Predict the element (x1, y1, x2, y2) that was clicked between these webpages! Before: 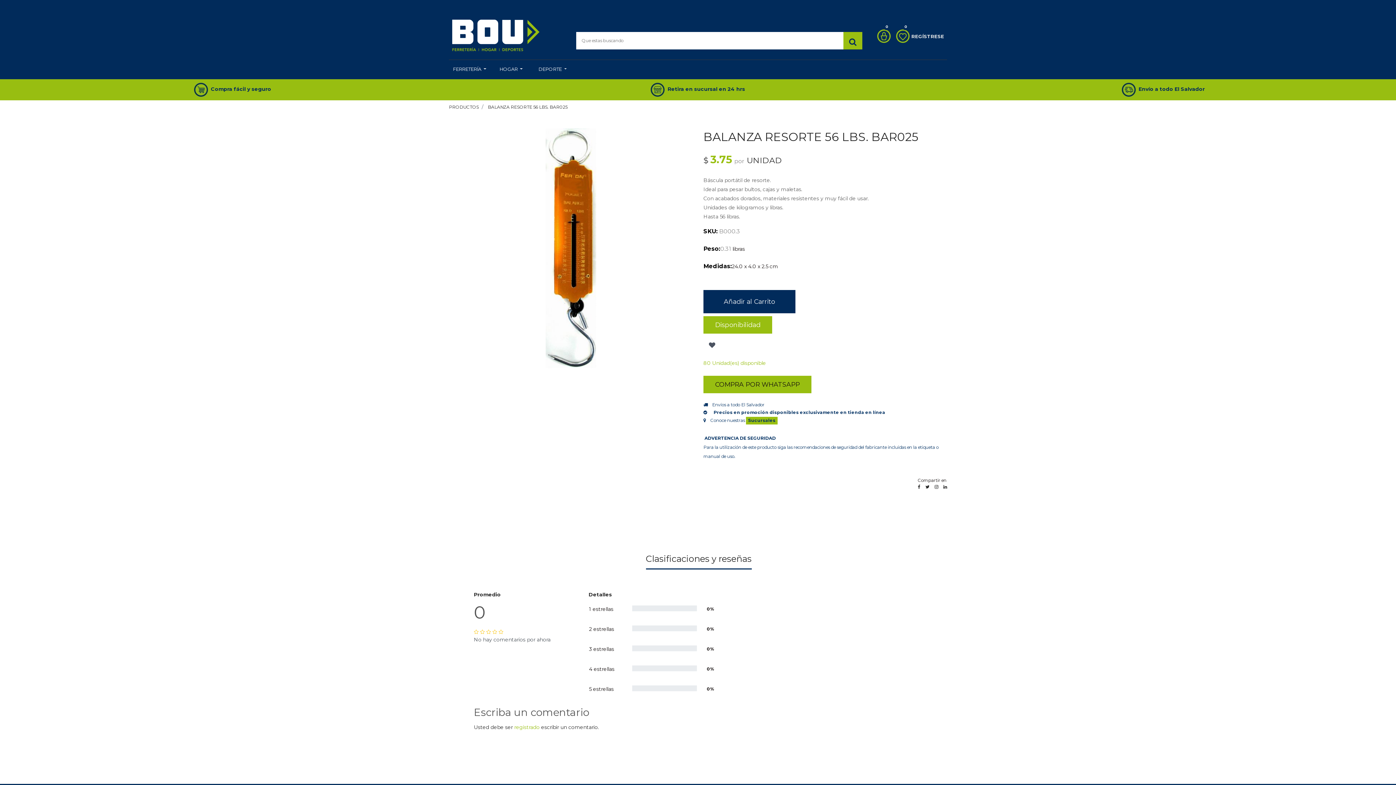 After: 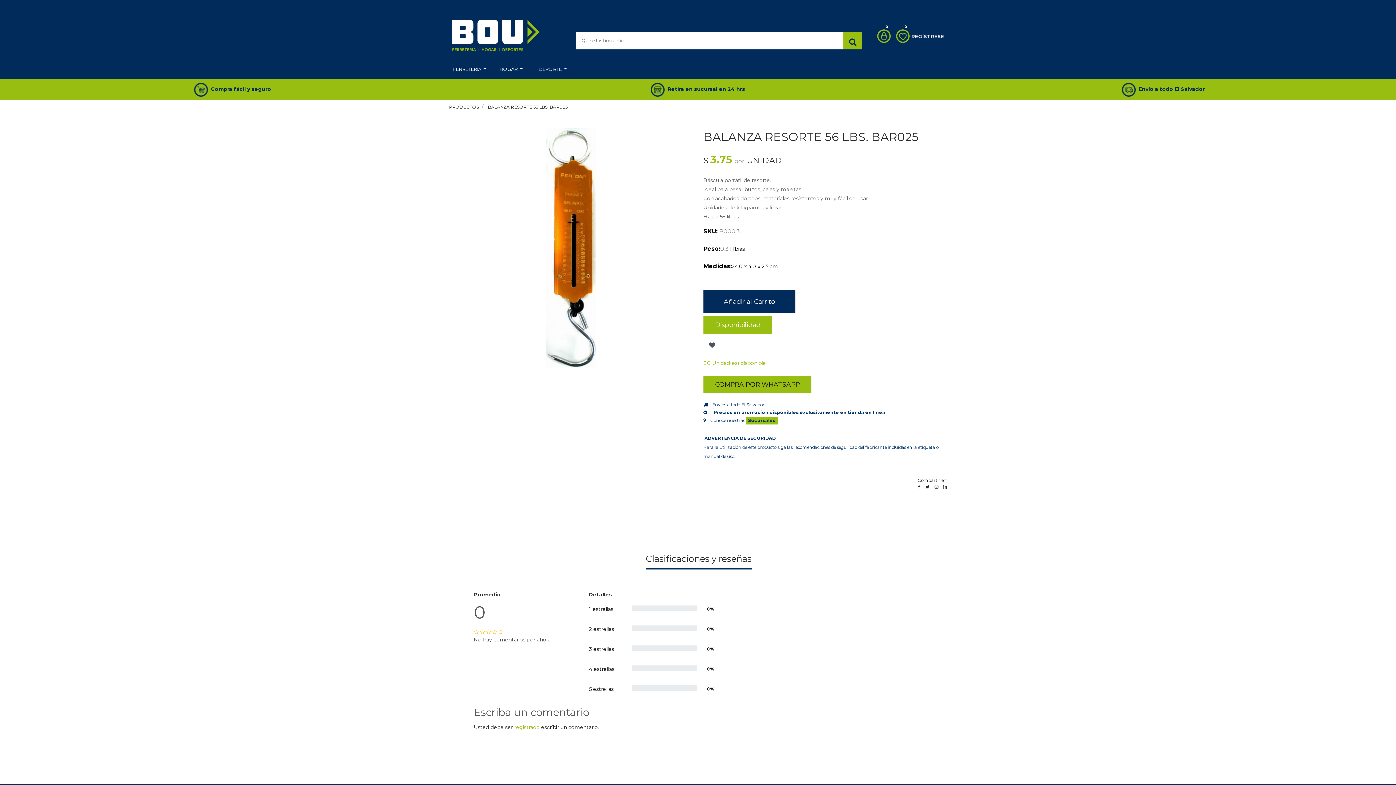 Action: bbox: (943, 484, 947, 489)